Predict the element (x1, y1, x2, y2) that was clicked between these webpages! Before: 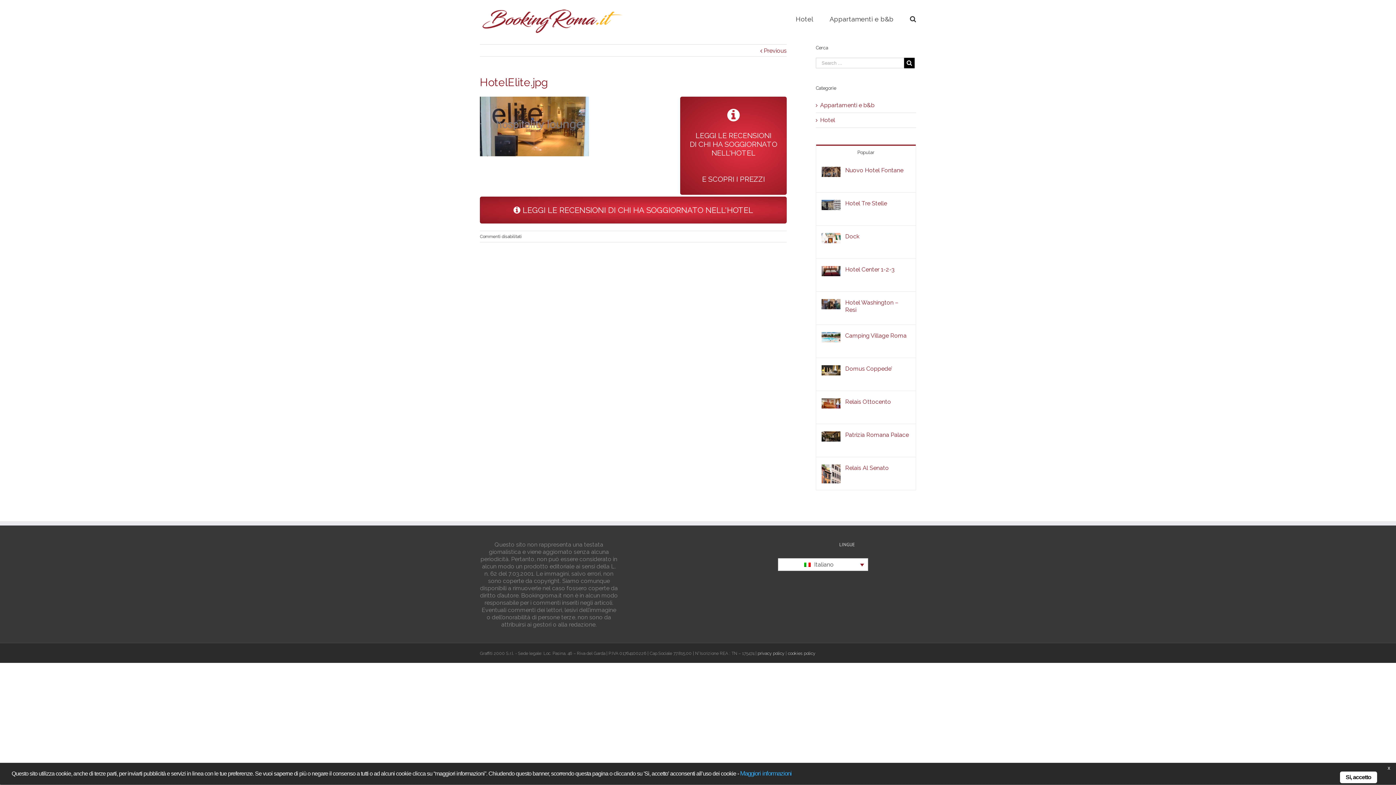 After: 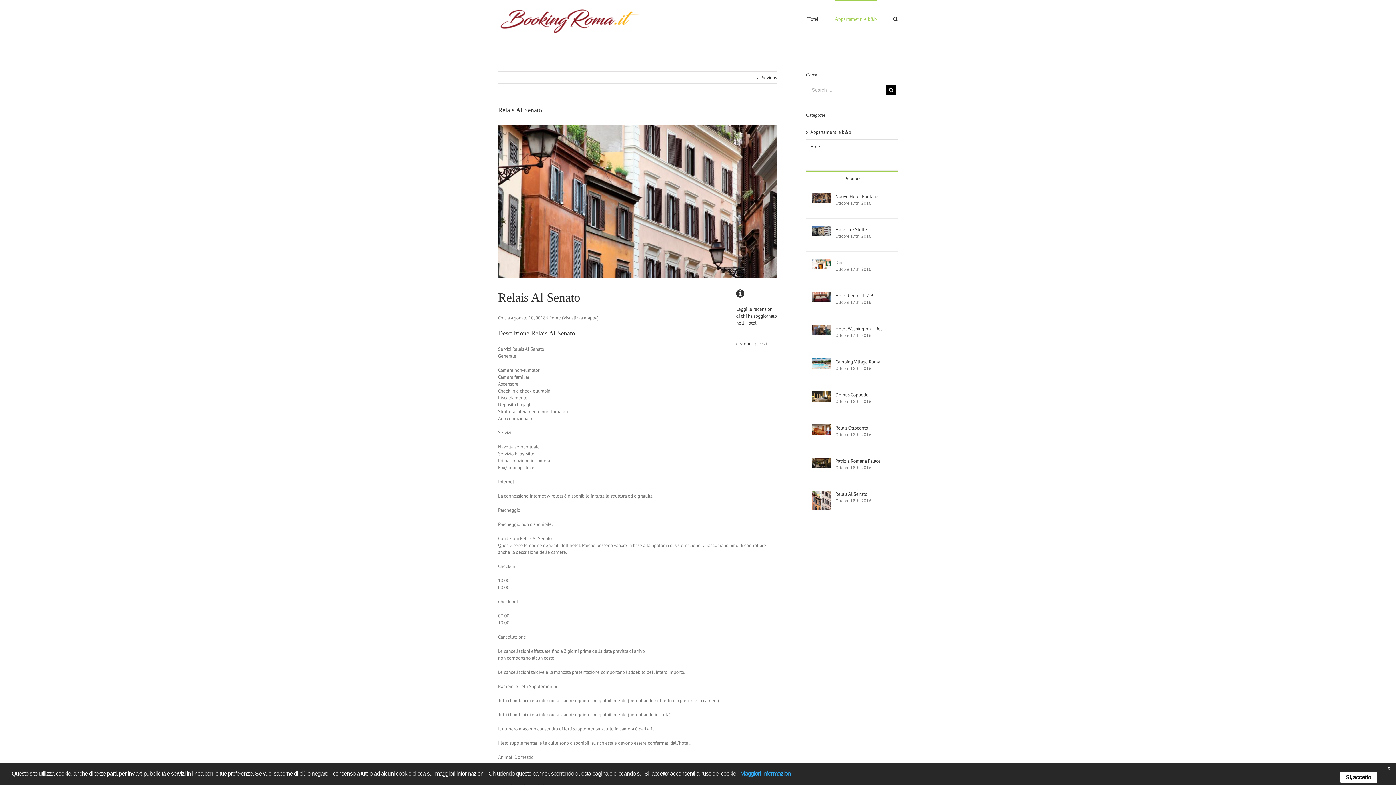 Action: bbox: (845, 464, 889, 471) label: Relais Al Senato